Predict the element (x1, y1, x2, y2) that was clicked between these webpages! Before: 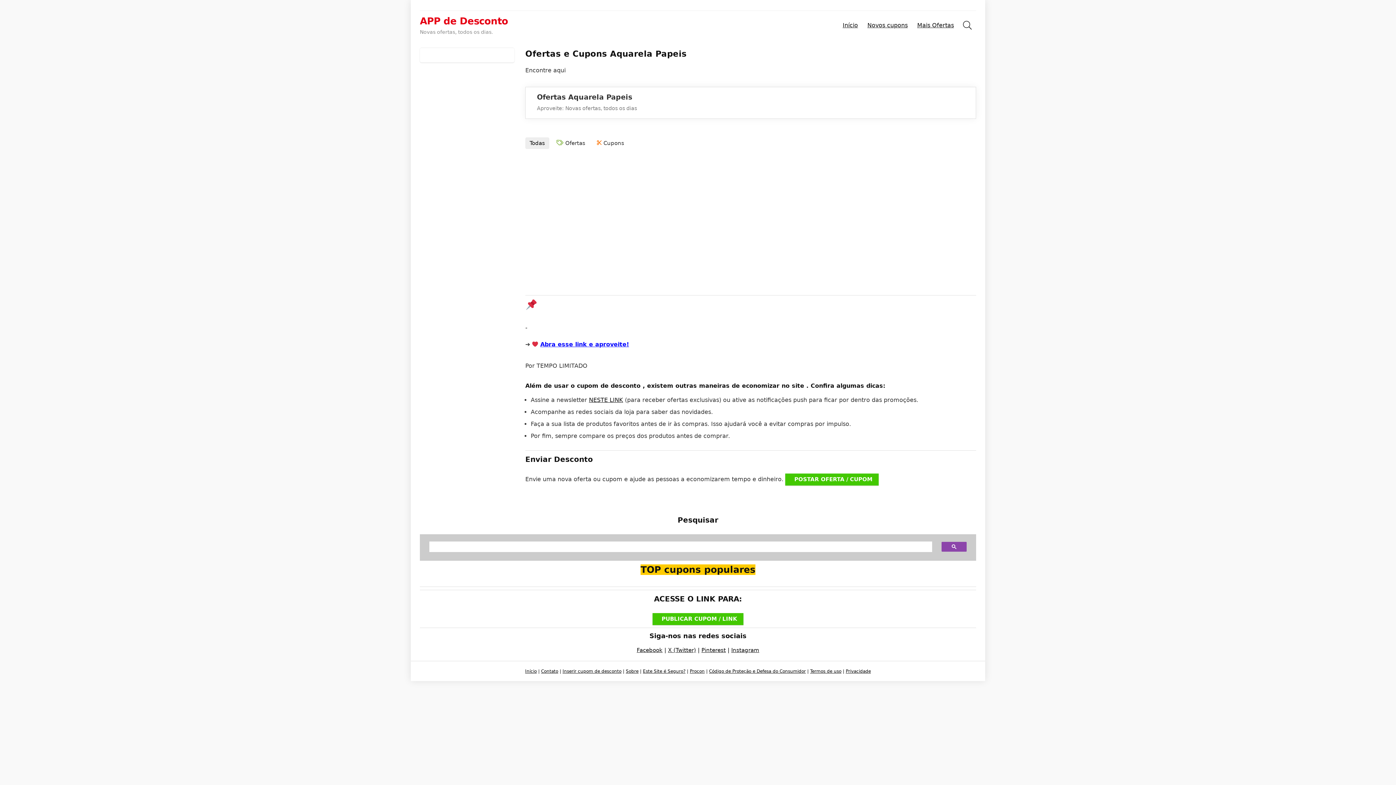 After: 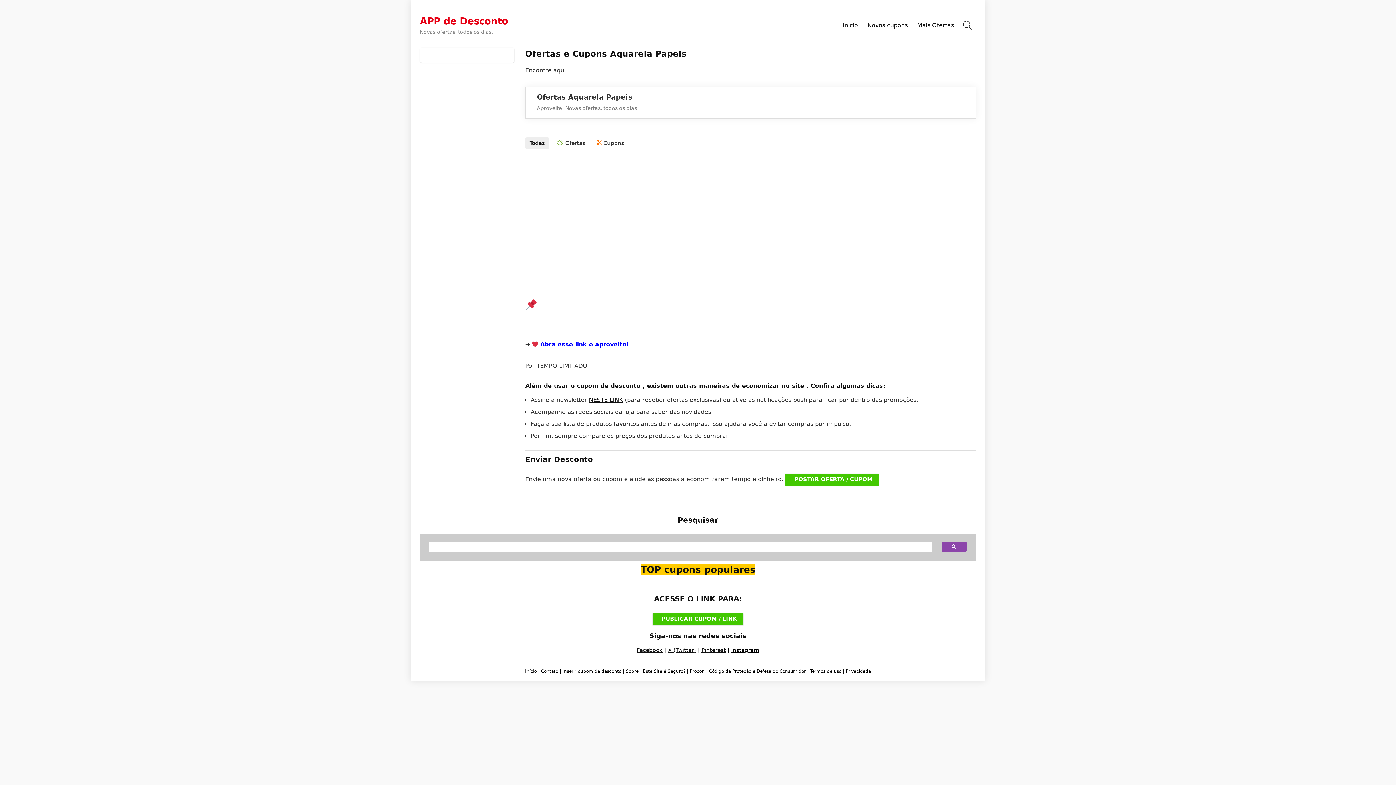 Action: bbox: (731, 647, 759, 653) label: Instagram